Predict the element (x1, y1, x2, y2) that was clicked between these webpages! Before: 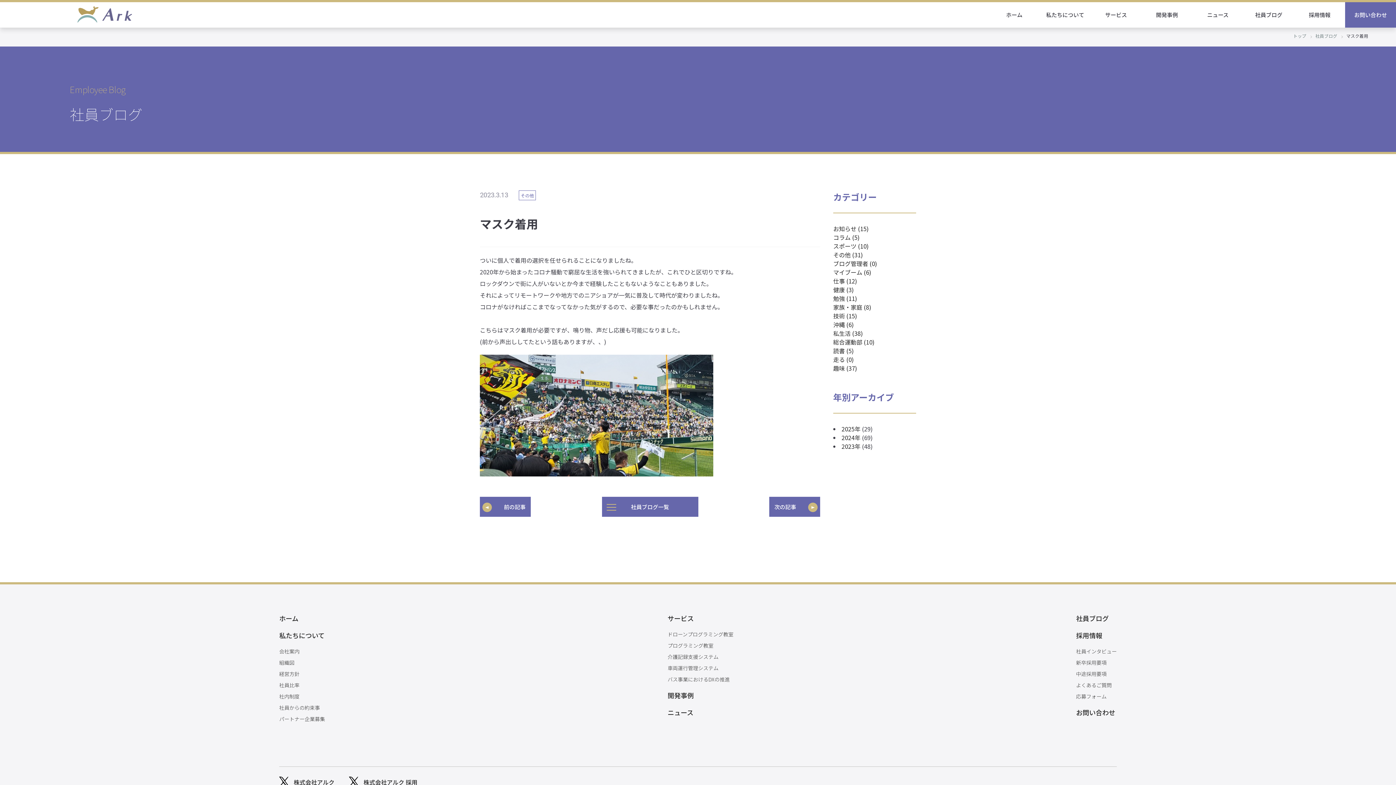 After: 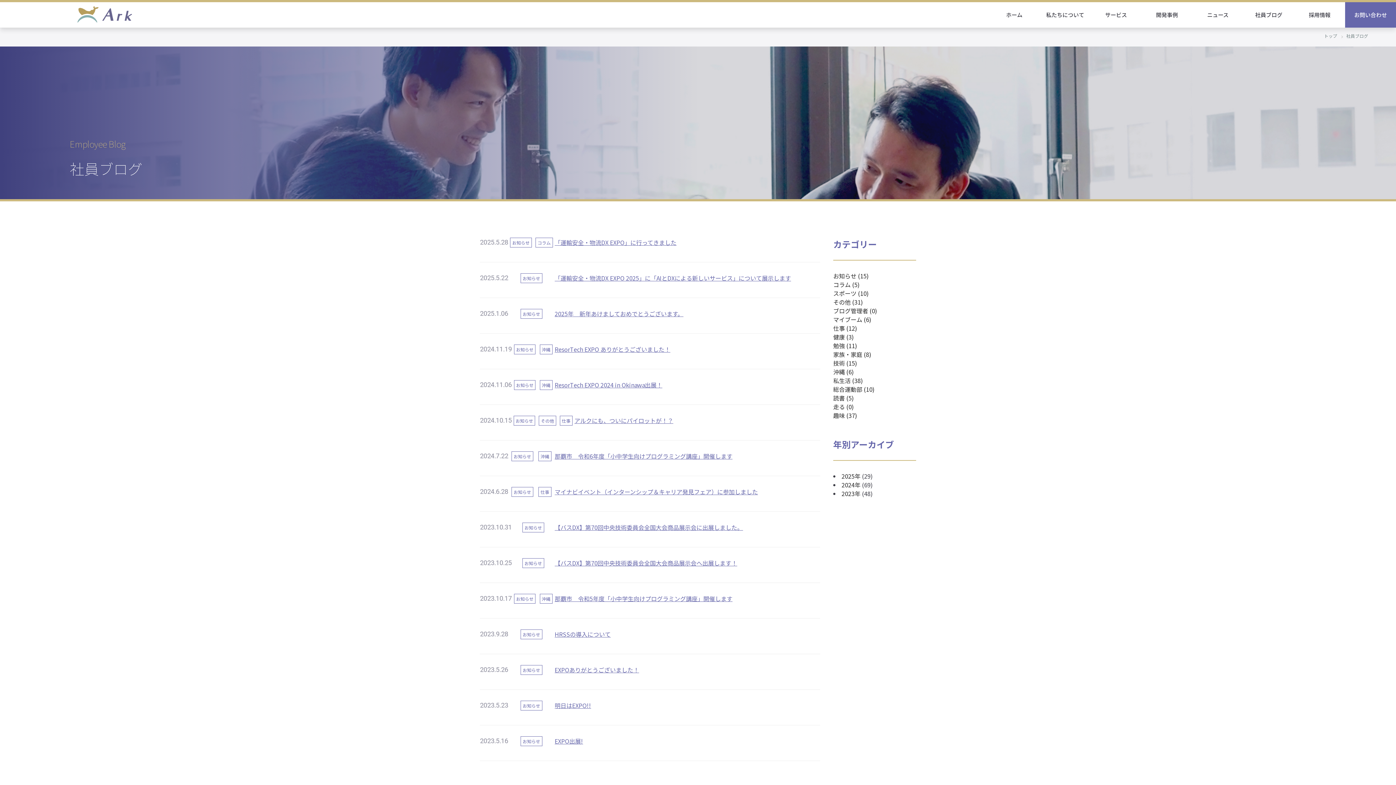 Action: bbox: (833, 224, 869, 233) label: お知らせ (15)